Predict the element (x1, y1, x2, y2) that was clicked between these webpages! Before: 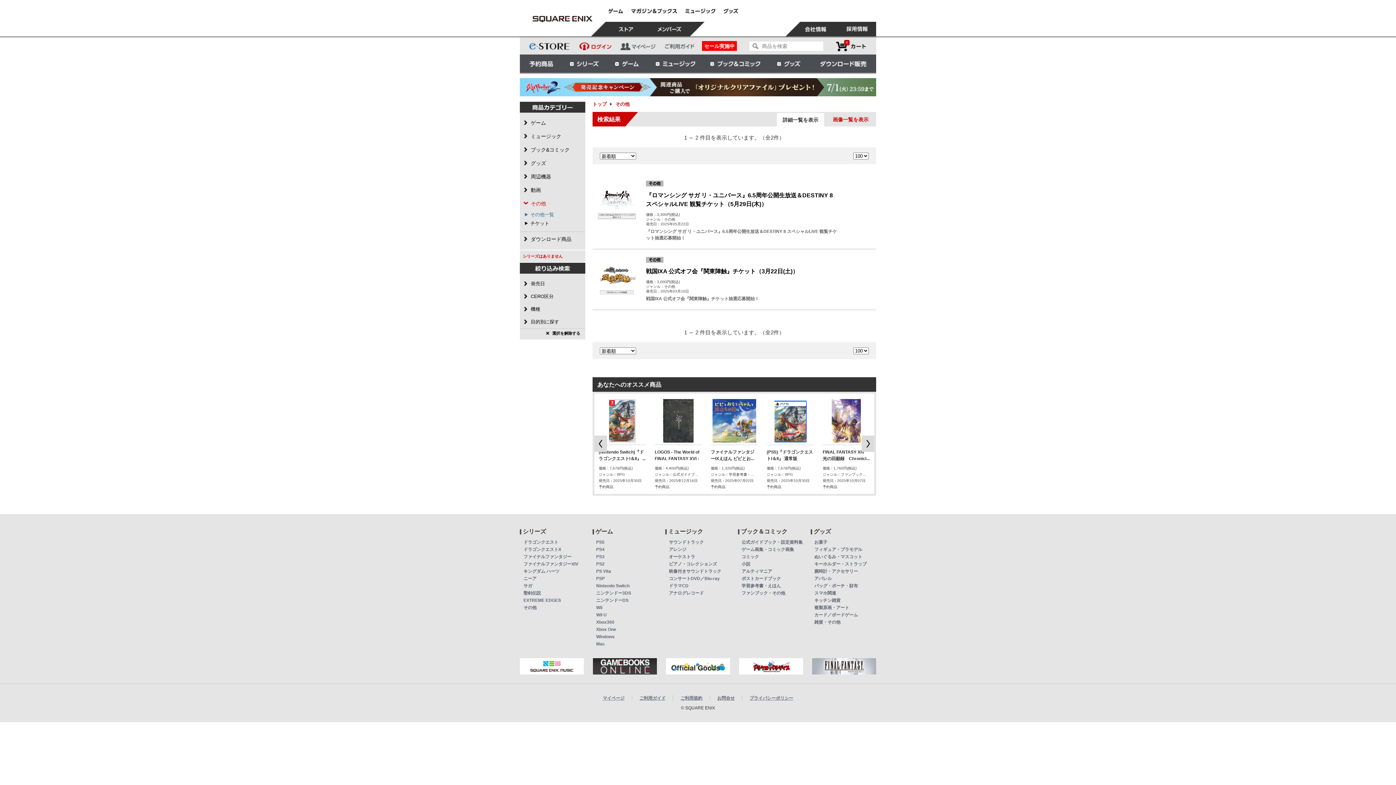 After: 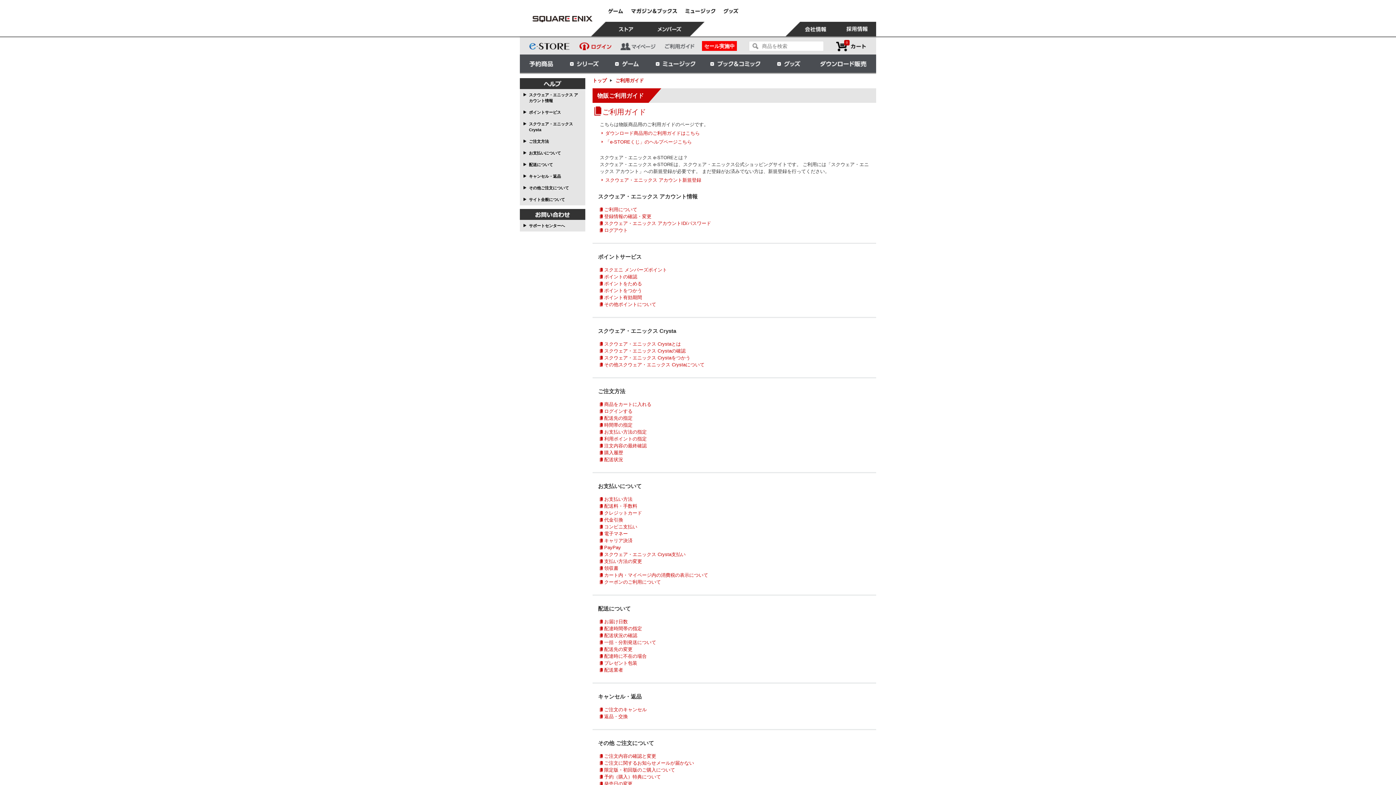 Action: label: ご利用ガイド bbox: (639, 695, 665, 700)